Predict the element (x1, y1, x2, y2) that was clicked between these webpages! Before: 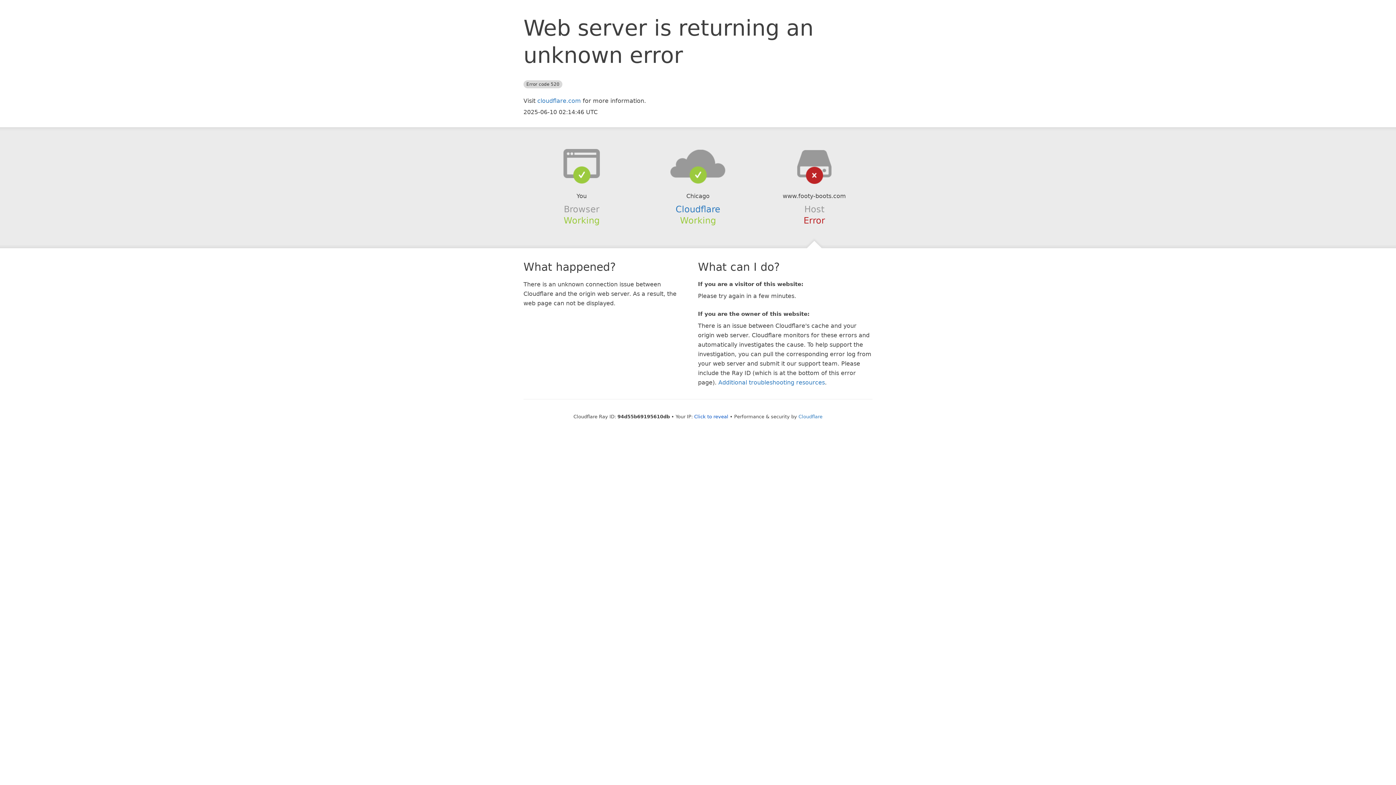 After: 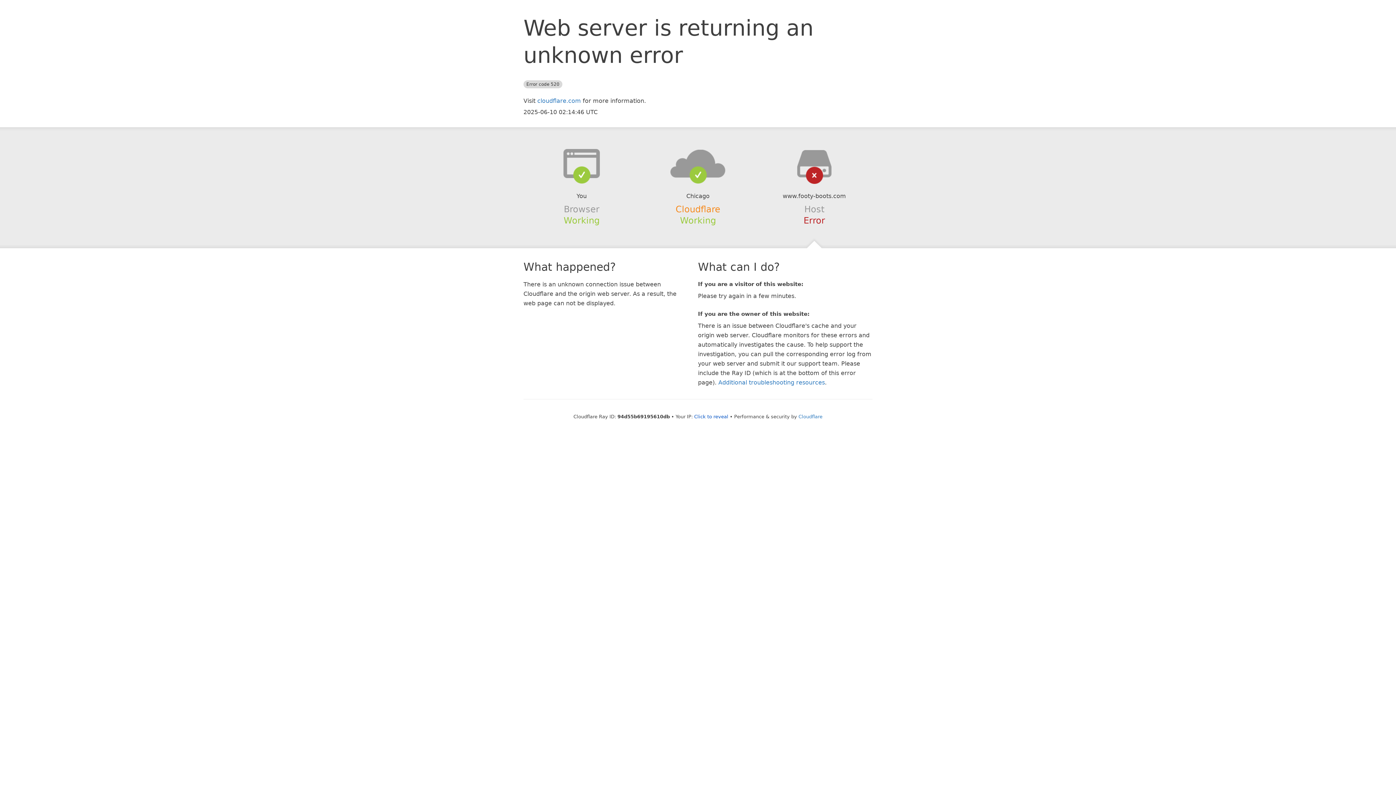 Action: bbox: (675, 204, 720, 214) label: Cloudflare